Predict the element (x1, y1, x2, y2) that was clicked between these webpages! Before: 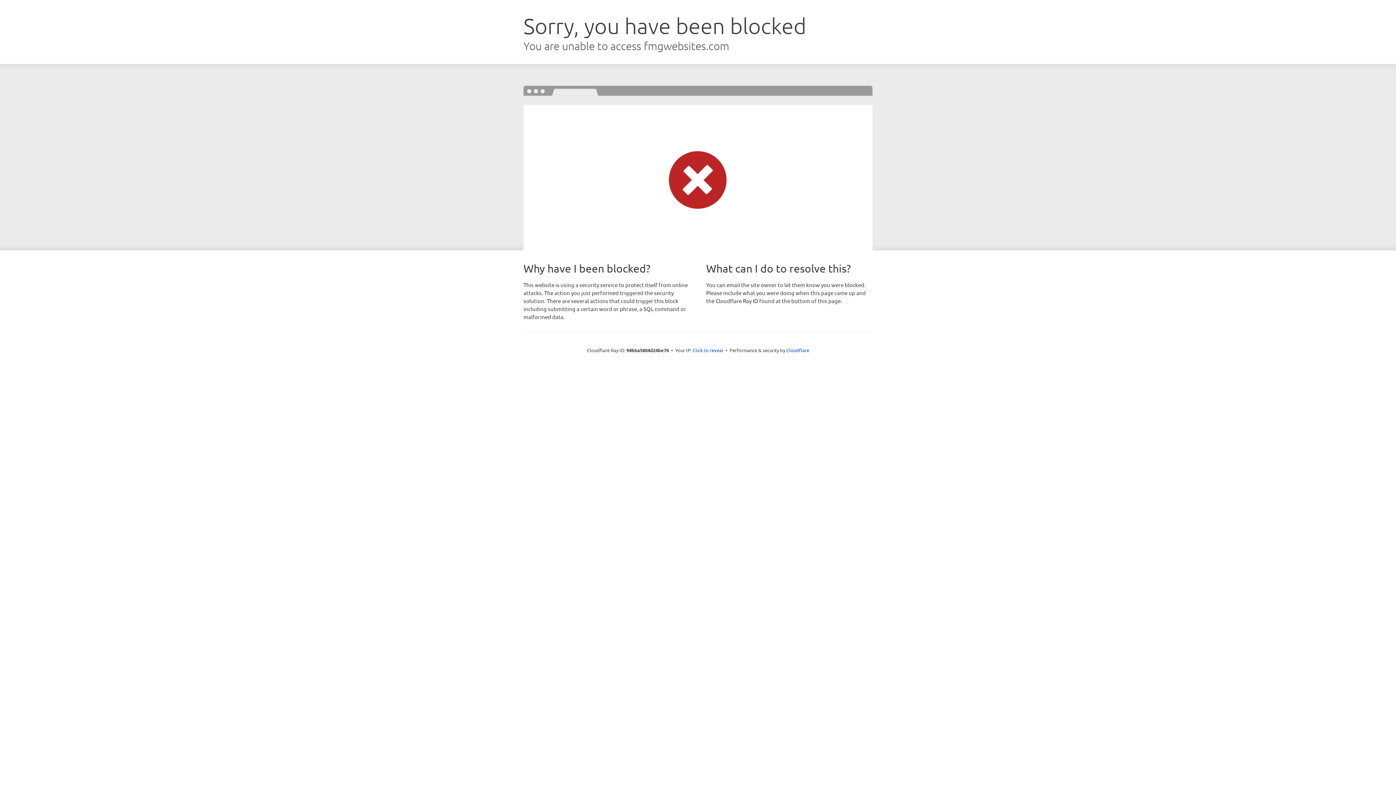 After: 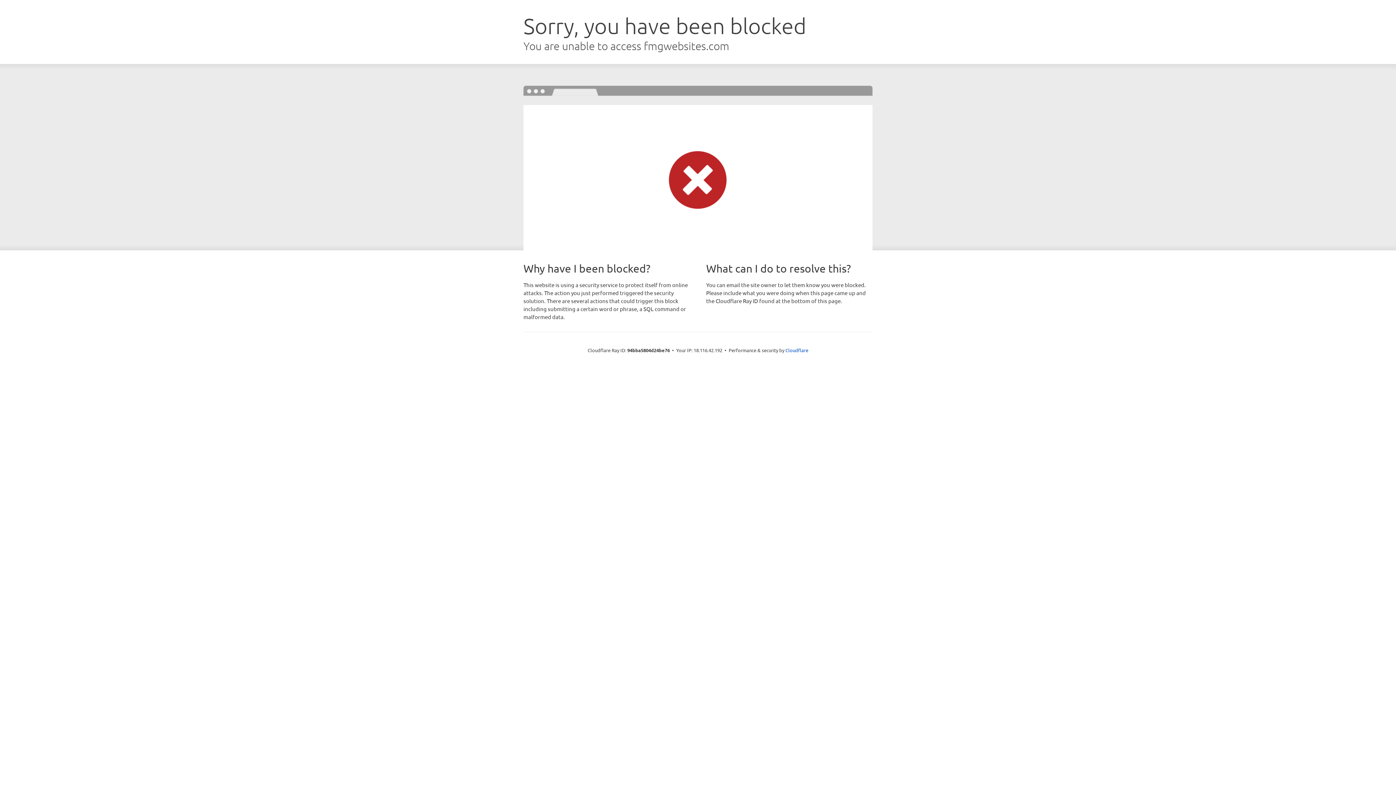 Action: label: Click to reveal bbox: (692, 346, 723, 353)